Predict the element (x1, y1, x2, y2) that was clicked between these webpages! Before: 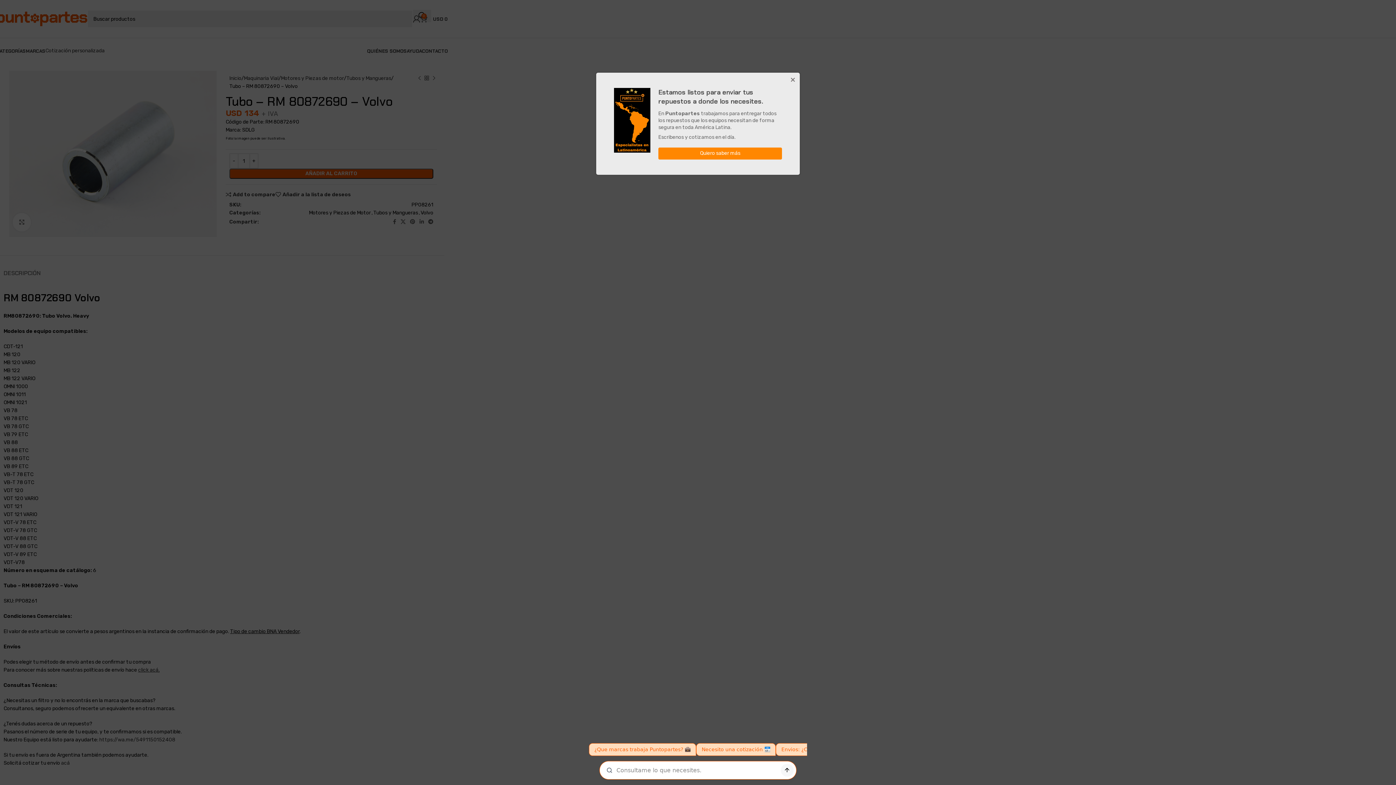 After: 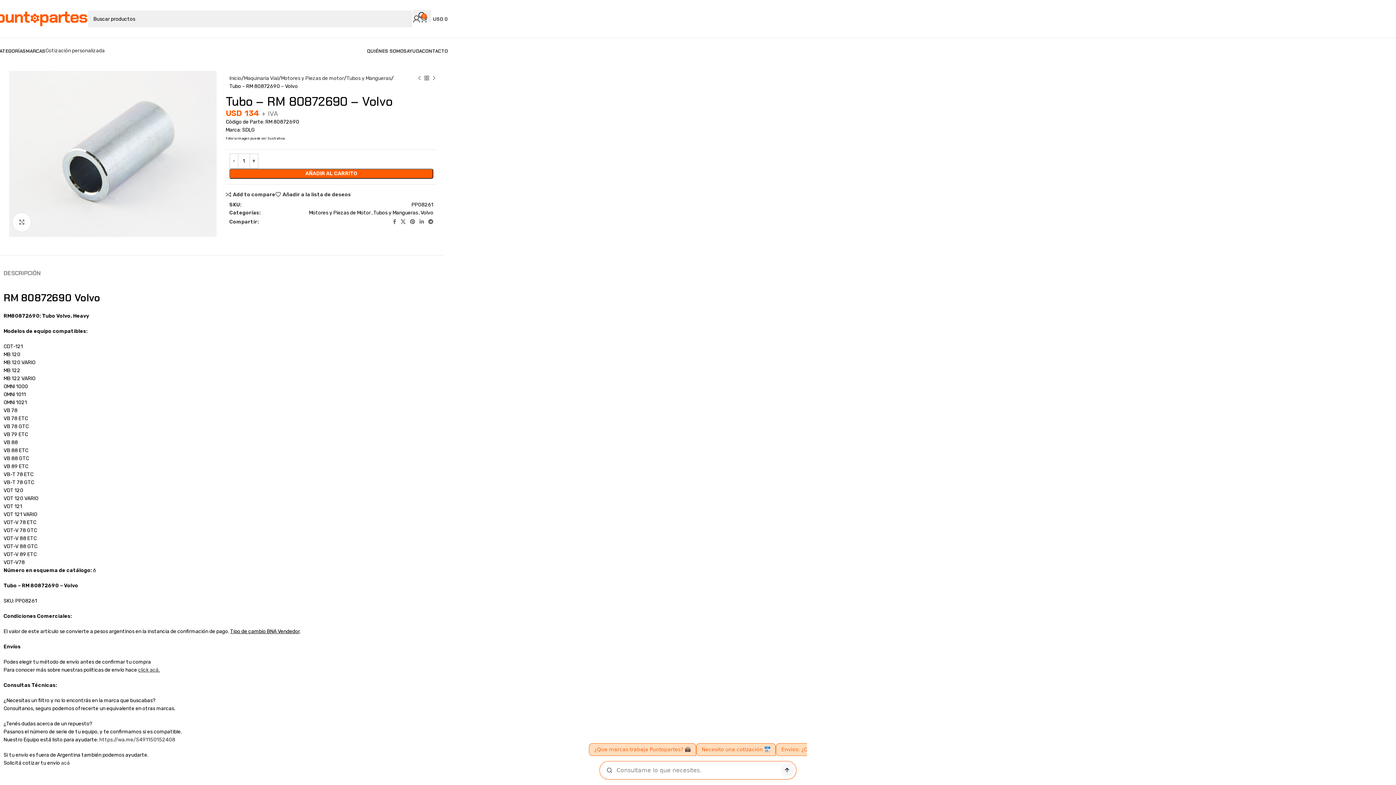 Action: label: Cerrar bbox: (785, 72, 800, 87)